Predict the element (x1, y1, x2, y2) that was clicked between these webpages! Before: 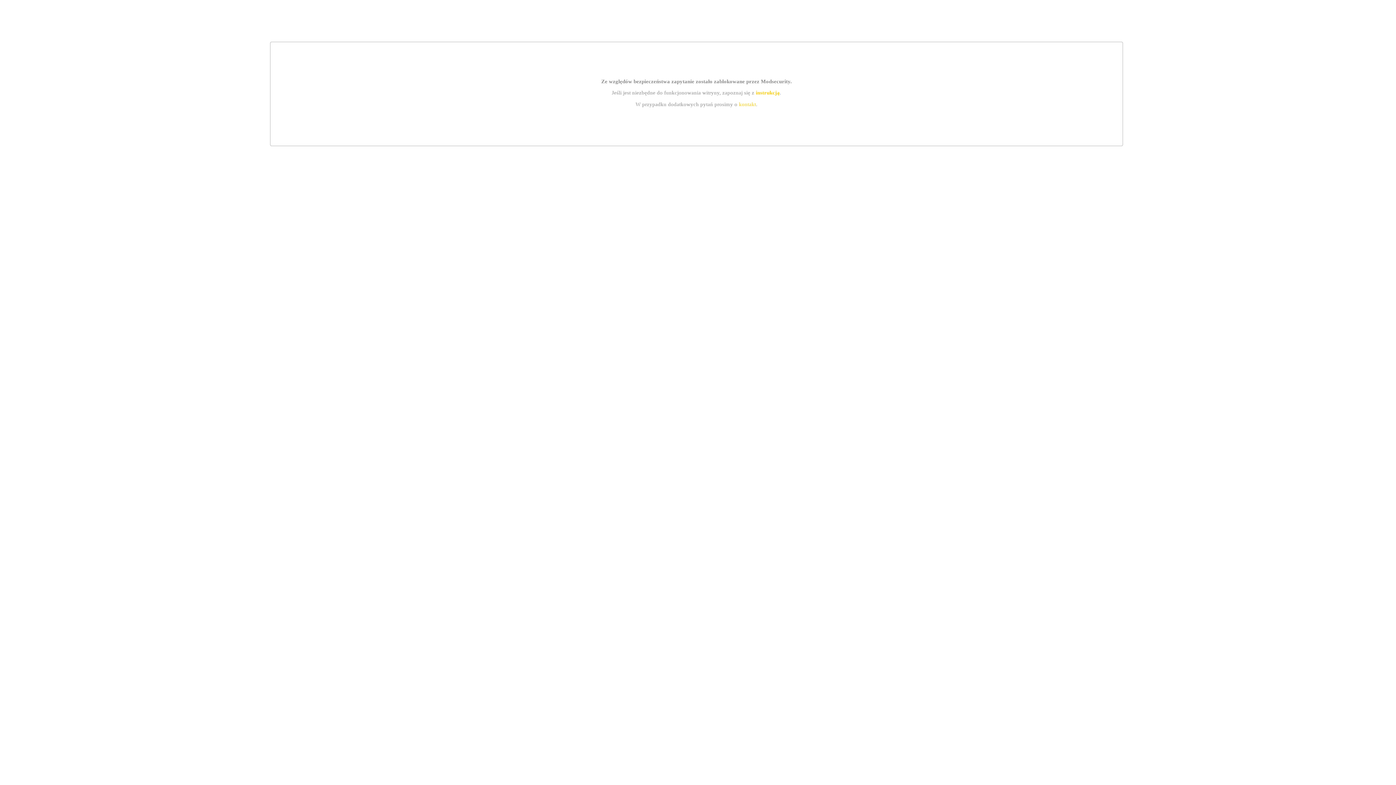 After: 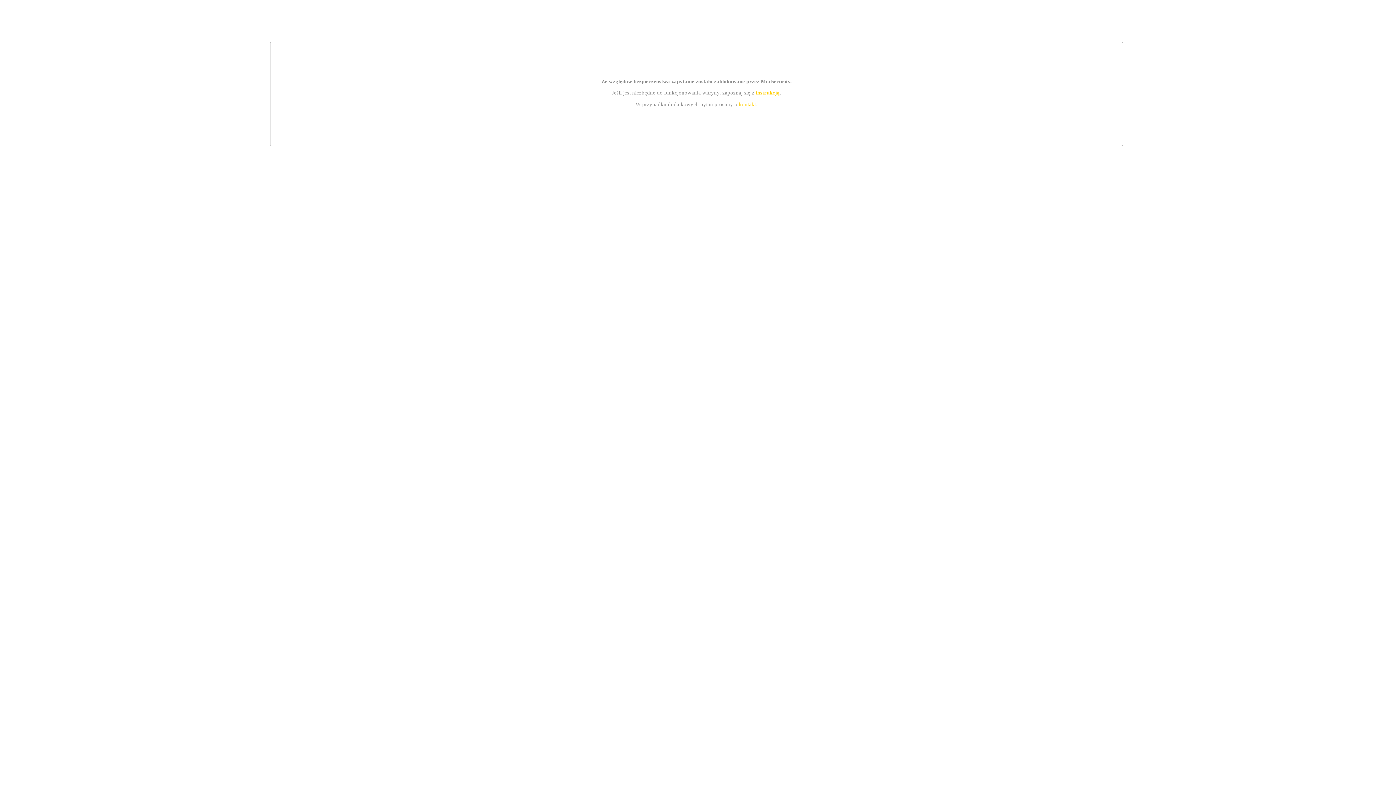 Action: label: kontakt bbox: (739, 101, 756, 107)